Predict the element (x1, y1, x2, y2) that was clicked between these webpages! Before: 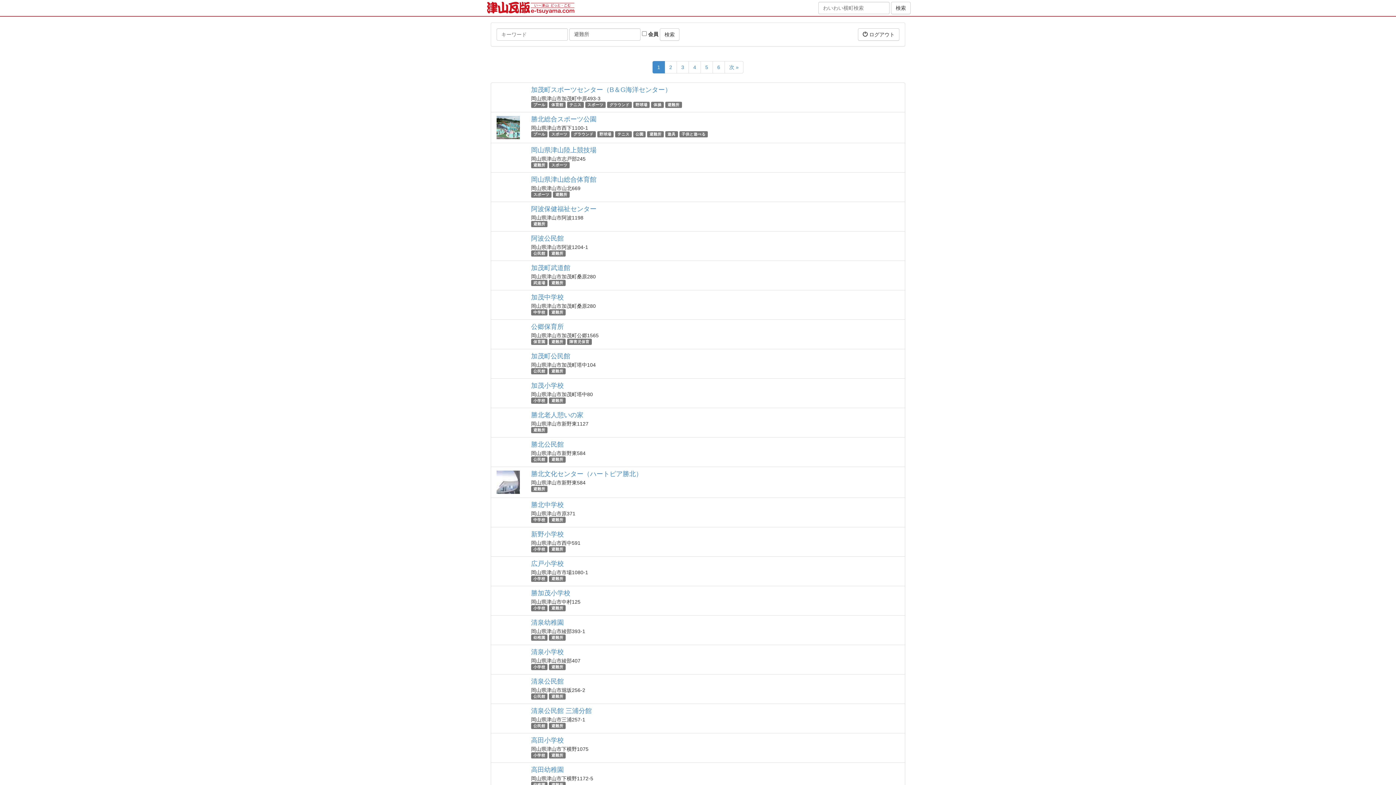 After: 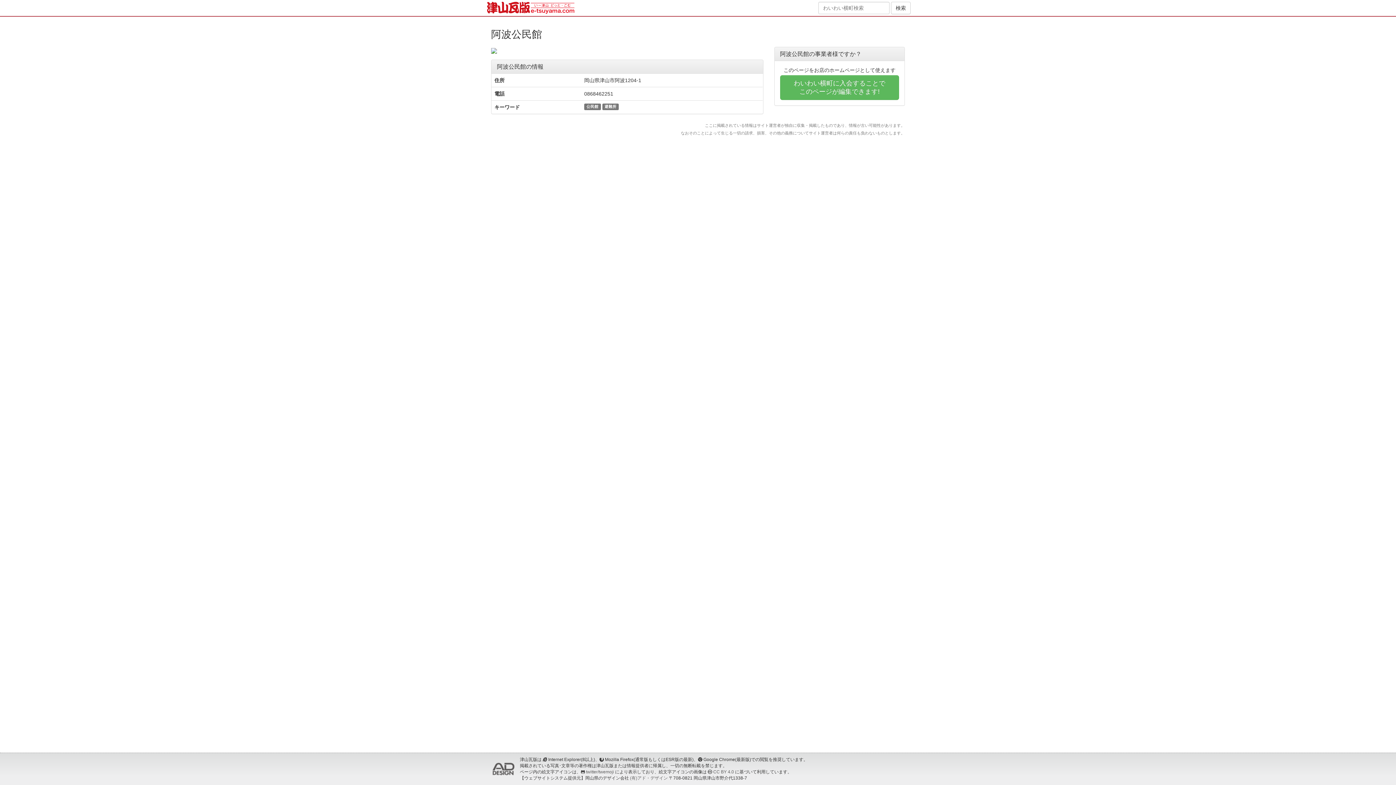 Action: label: 阿波公民館 bbox: (531, 234, 563, 242)